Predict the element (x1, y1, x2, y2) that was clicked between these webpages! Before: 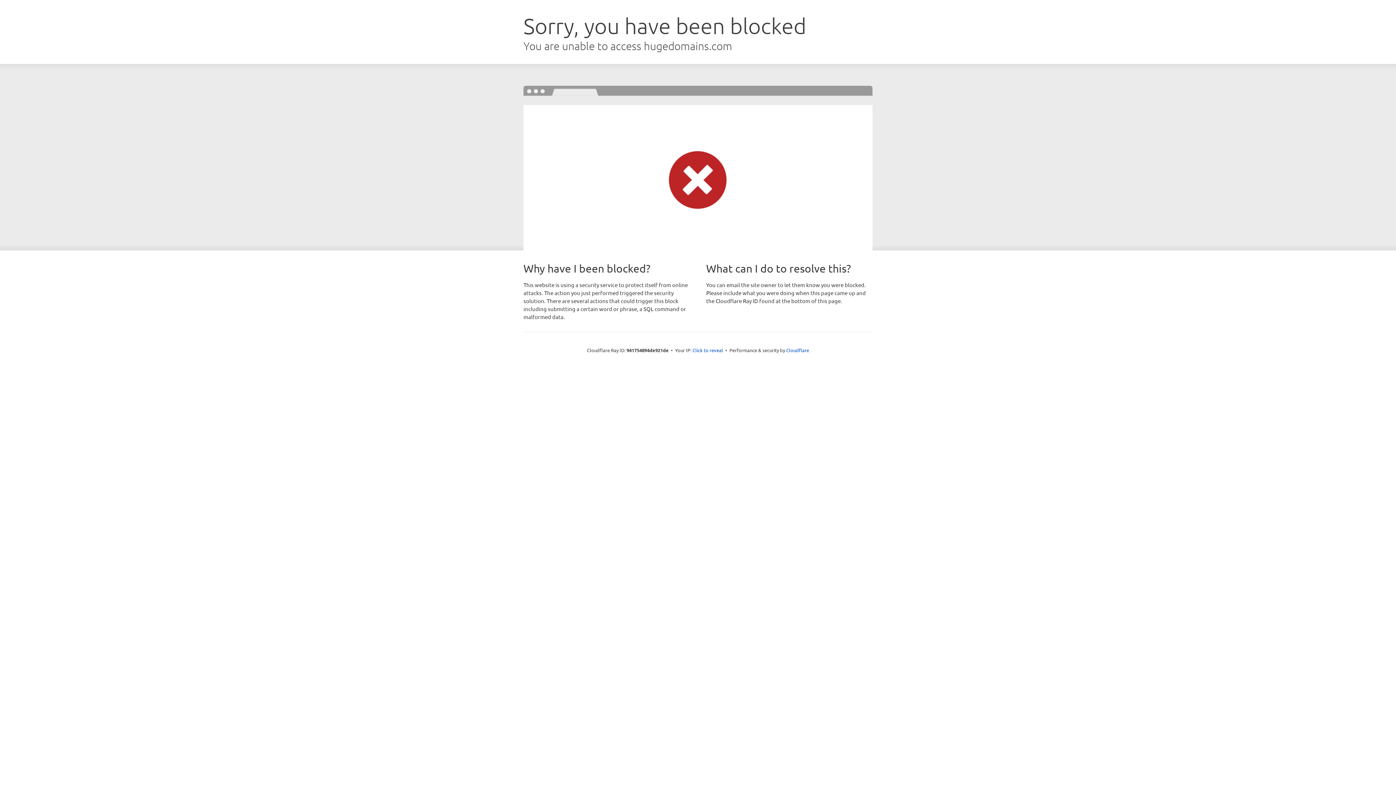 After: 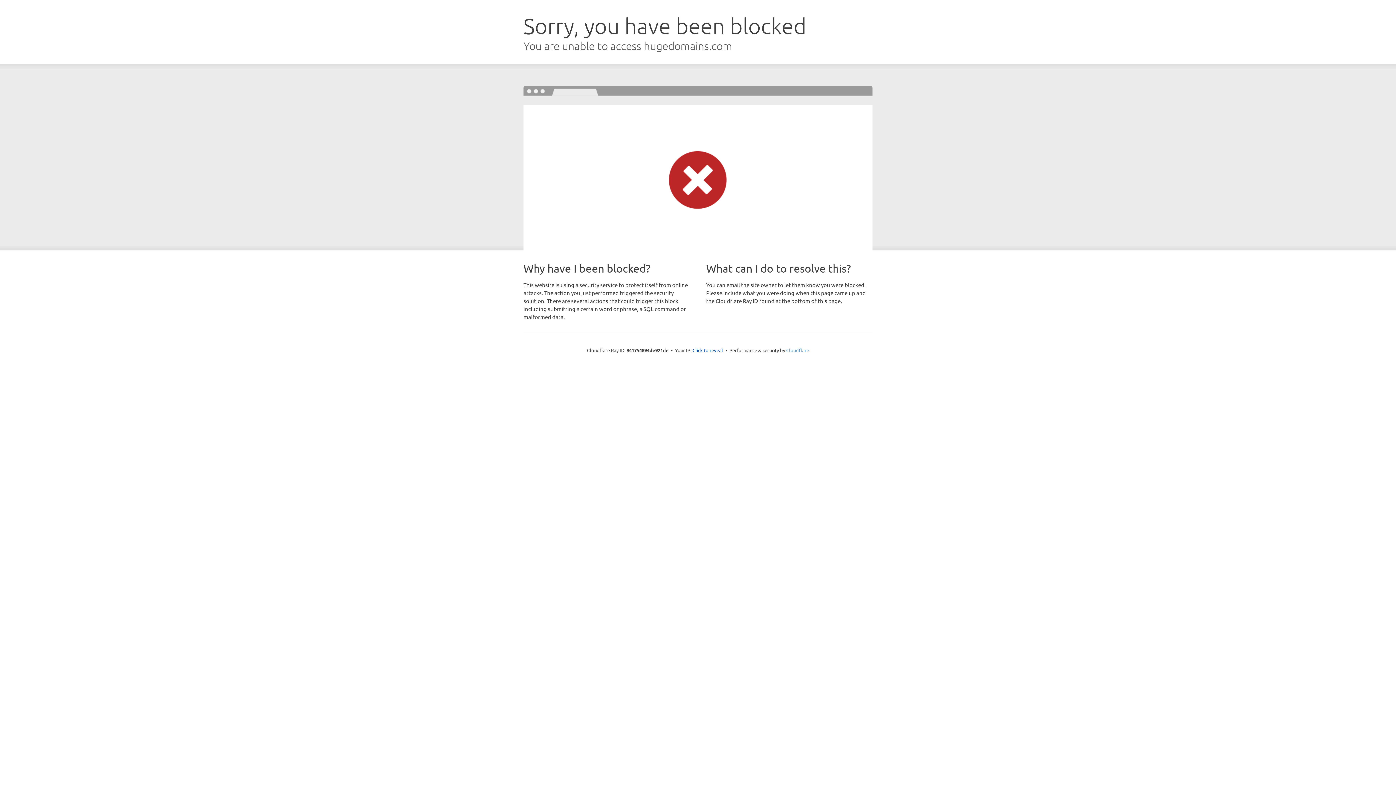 Action: label: Cloudflare bbox: (786, 347, 809, 353)